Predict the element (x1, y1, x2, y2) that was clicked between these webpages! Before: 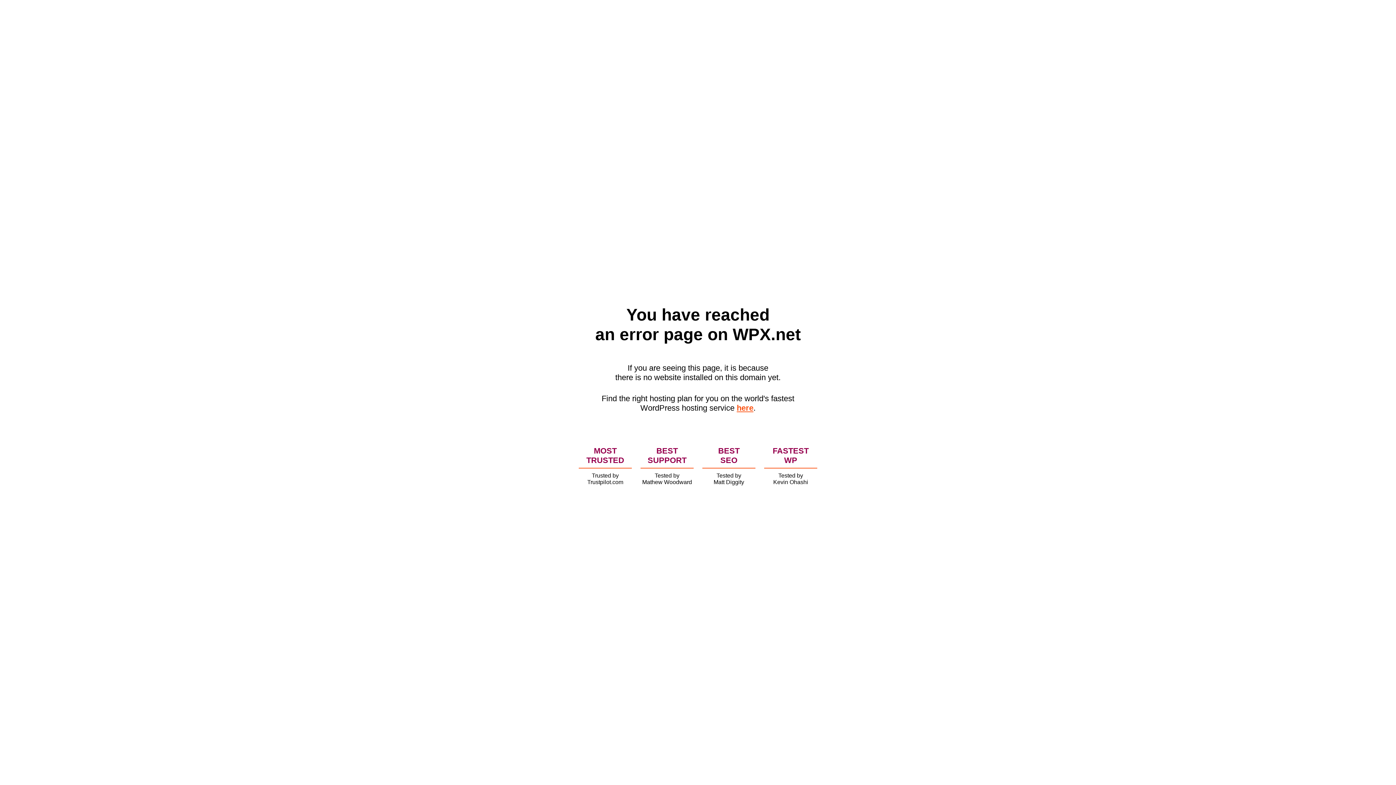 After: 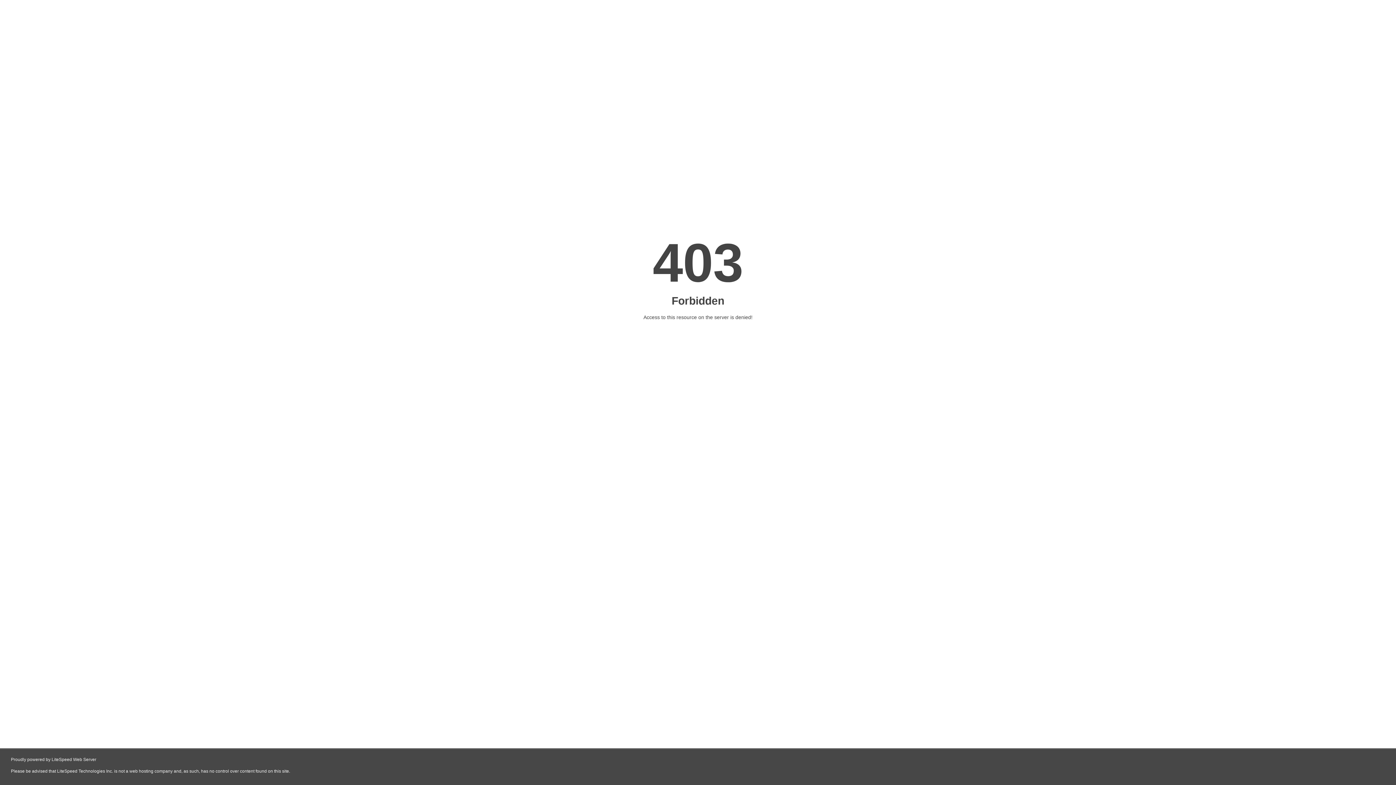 Action: label: here bbox: (736, 403, 753, 412)